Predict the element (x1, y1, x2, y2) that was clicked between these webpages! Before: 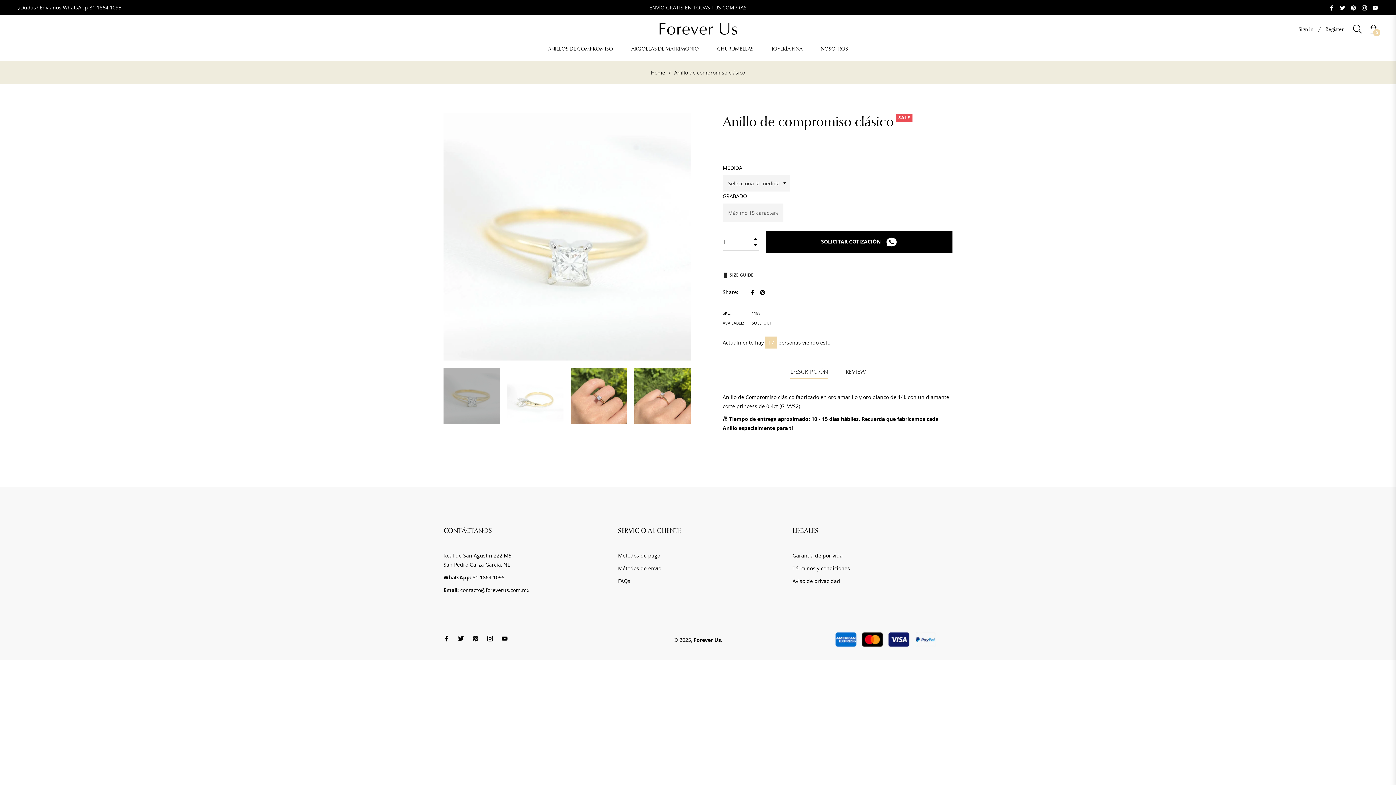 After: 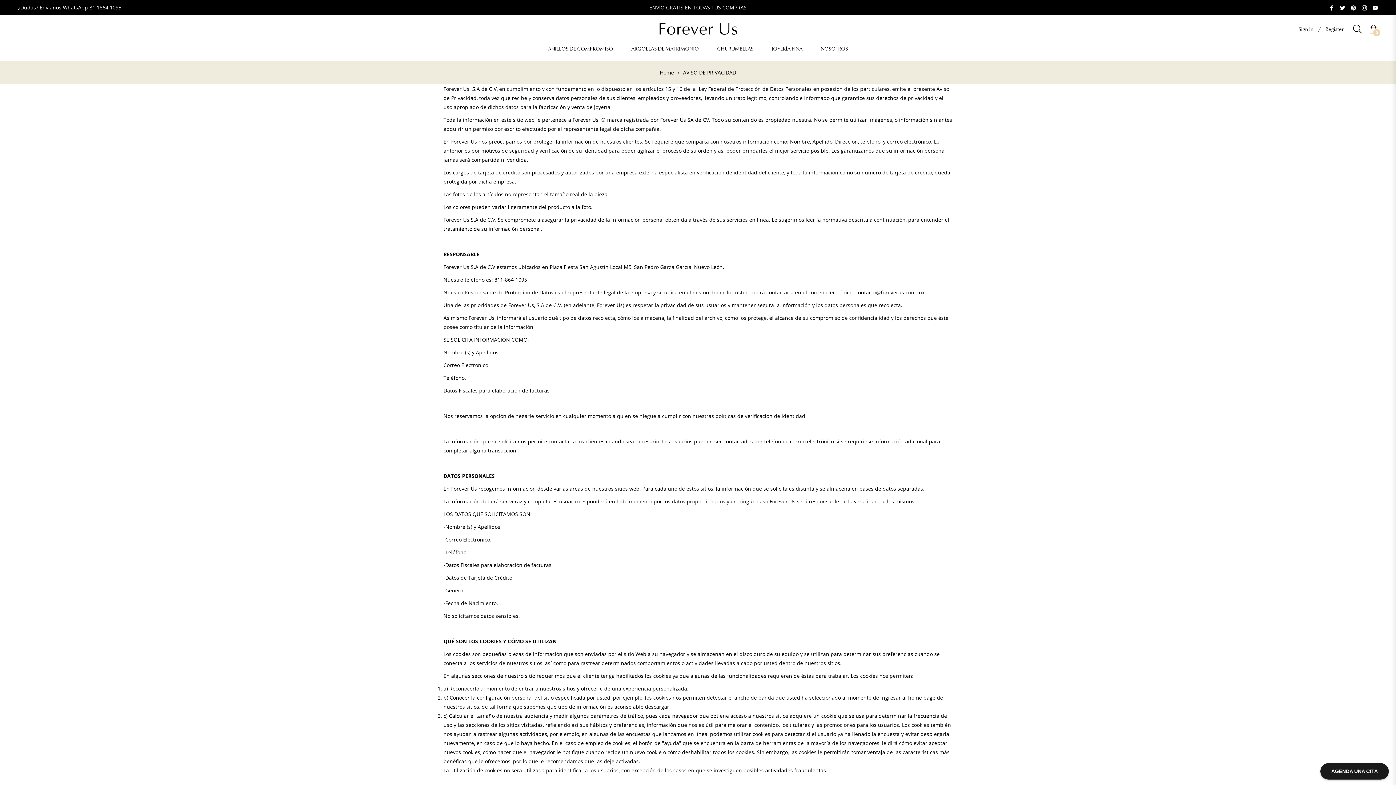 Action: label: Aviso de privacidad bbox: (792, 577, 840, 584)